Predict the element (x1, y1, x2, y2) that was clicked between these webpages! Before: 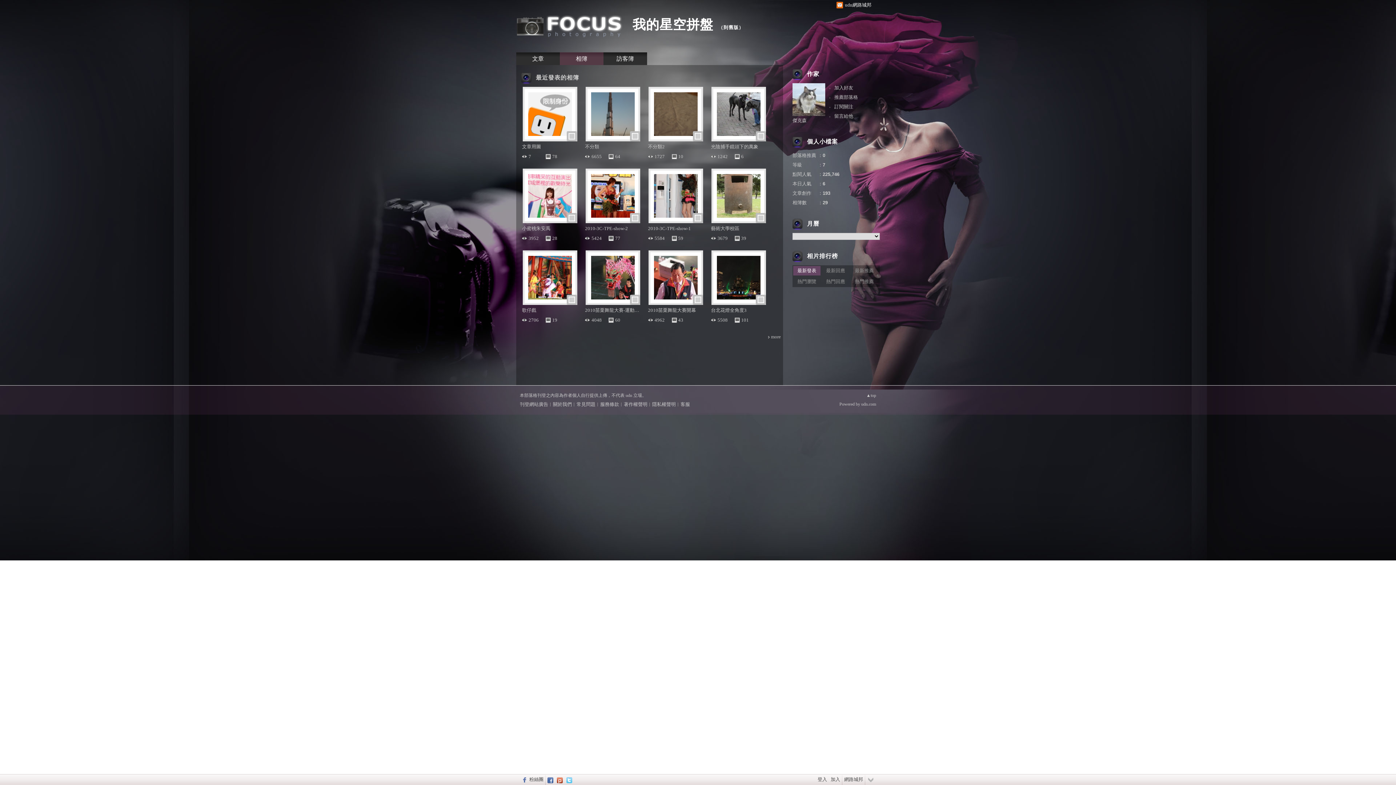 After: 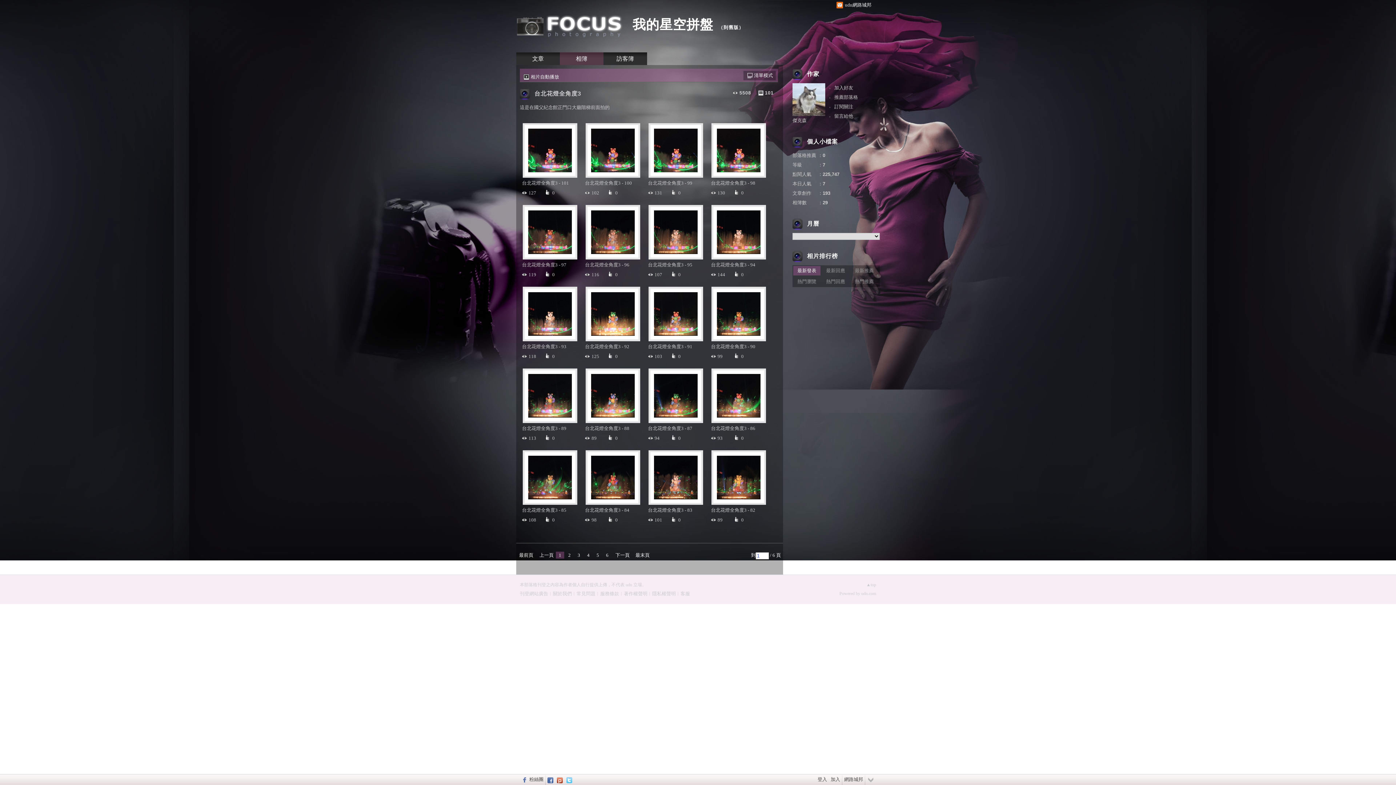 Action: bbox: (707, 306, 770, 325) label: 台北花燈全角度3
瀏覽
5508
相片
101